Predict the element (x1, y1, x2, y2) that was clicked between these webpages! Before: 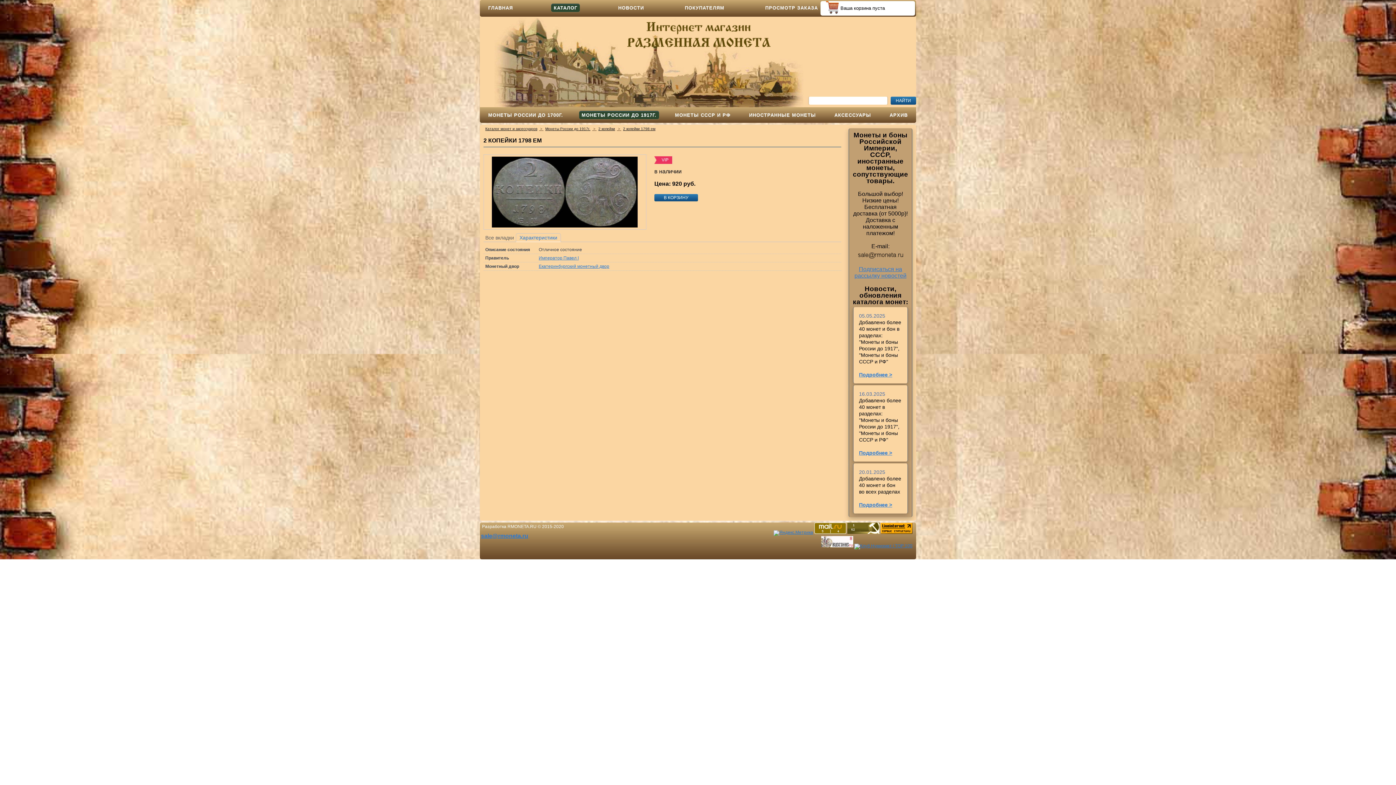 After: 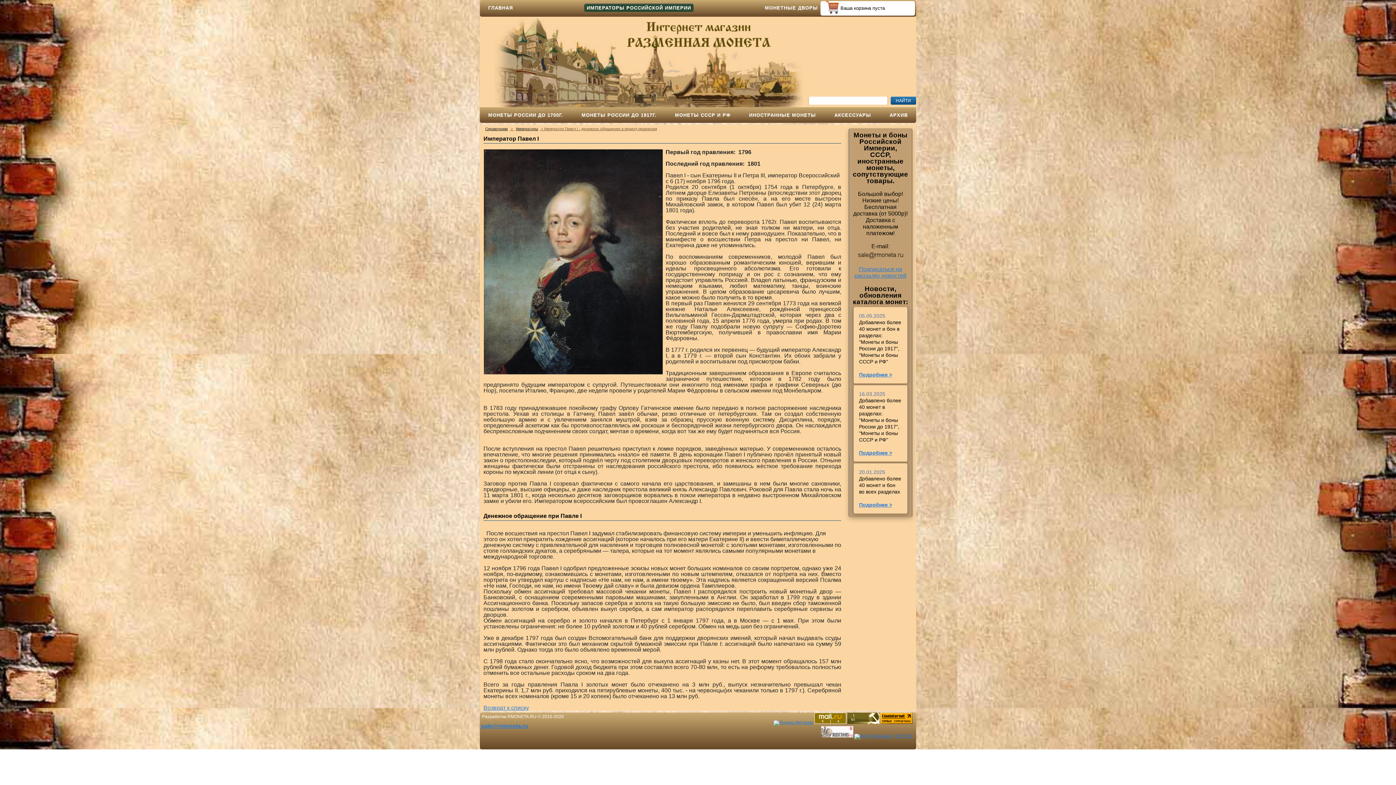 Action: bbox: (538, 255, 578, 260) label: Император Павел I